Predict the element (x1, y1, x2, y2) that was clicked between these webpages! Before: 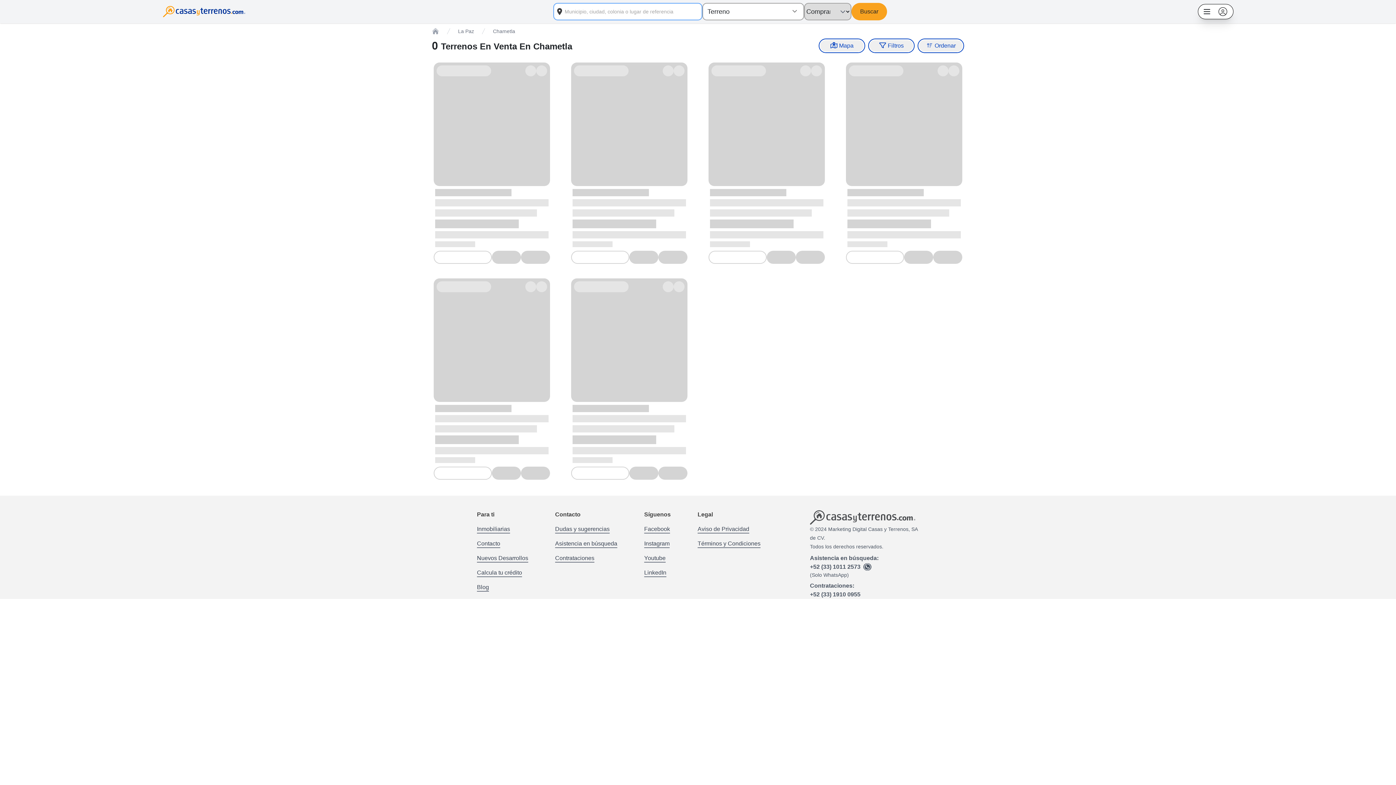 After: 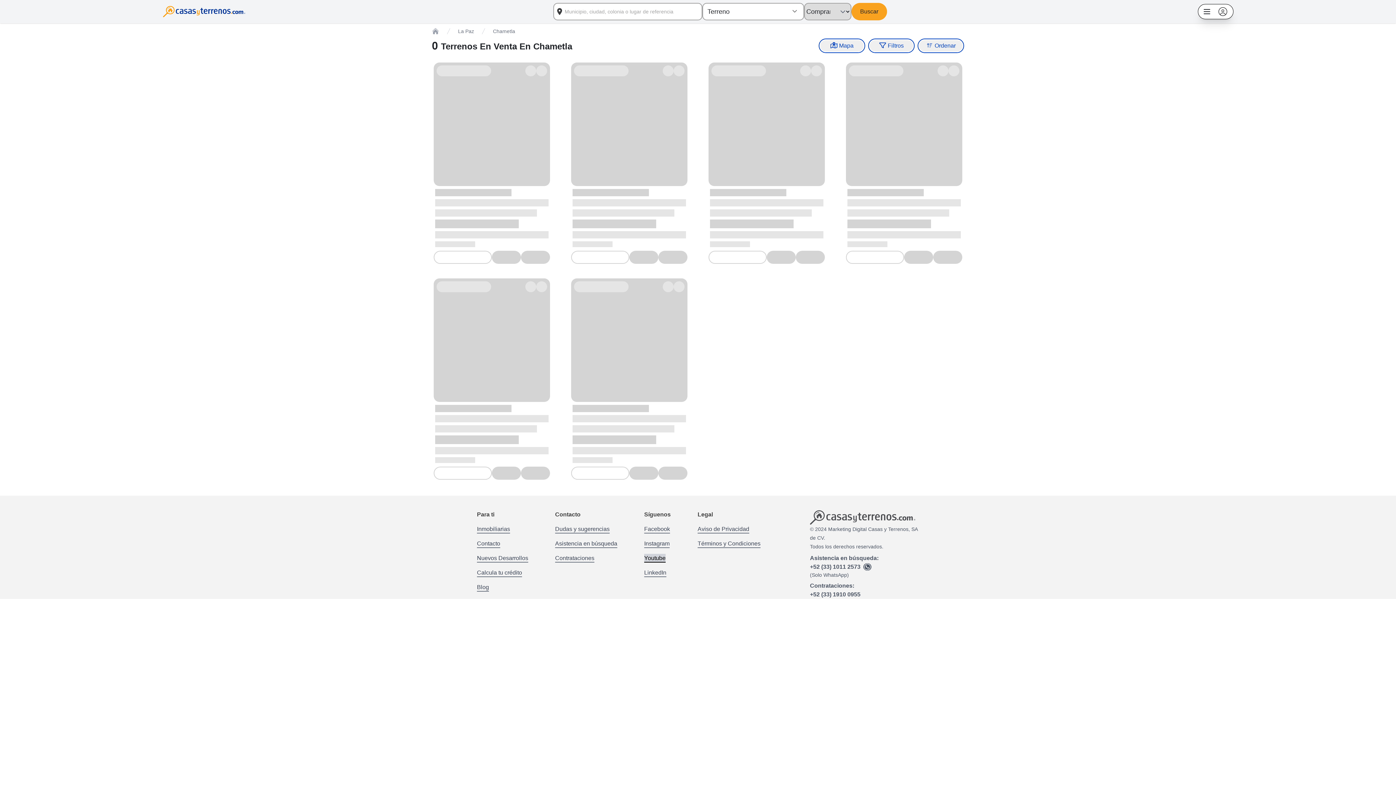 Action: label: Youtube bbox: (644, 554, 665, 562)